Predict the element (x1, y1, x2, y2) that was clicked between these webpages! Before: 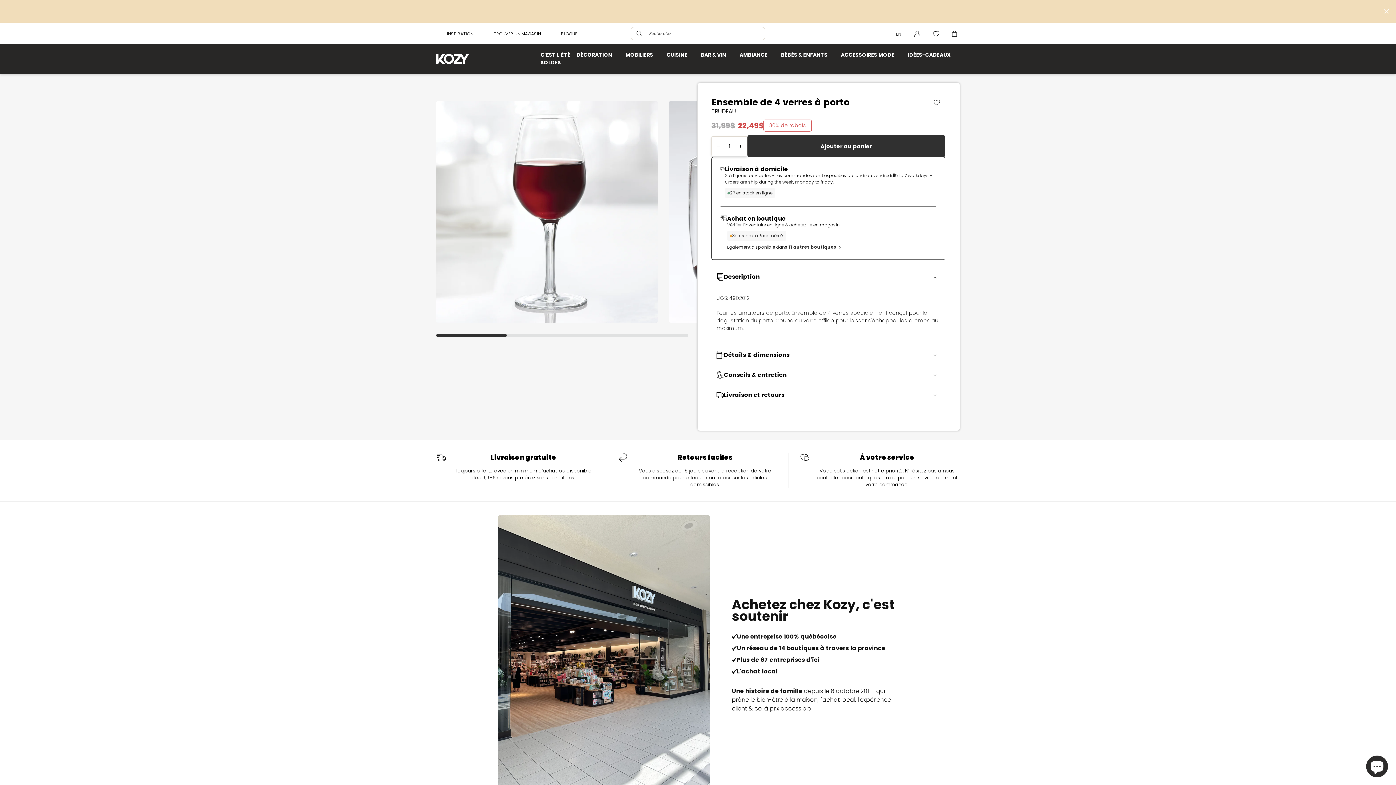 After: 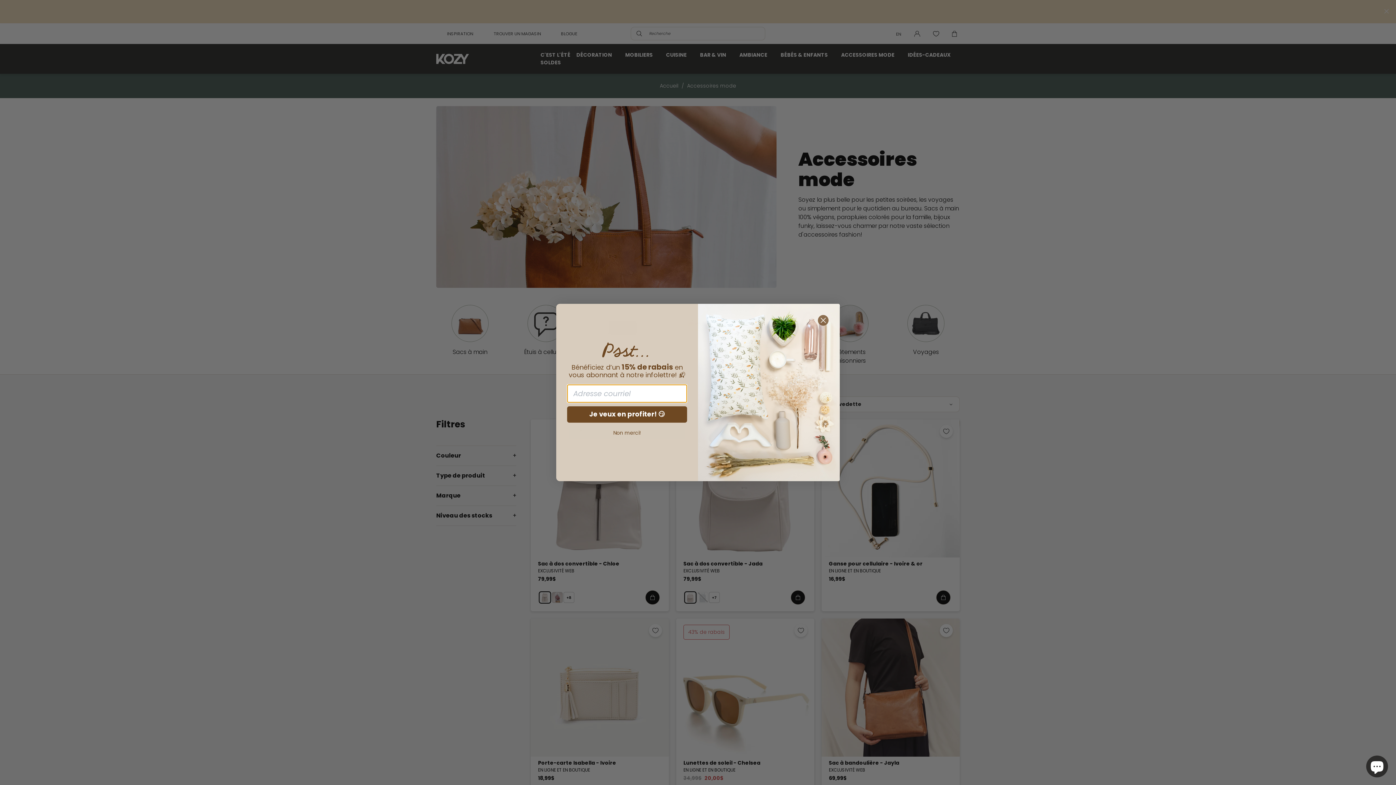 Action: bbox: (841, 51, 901, 59) label: Desktop menu Accessoires mode